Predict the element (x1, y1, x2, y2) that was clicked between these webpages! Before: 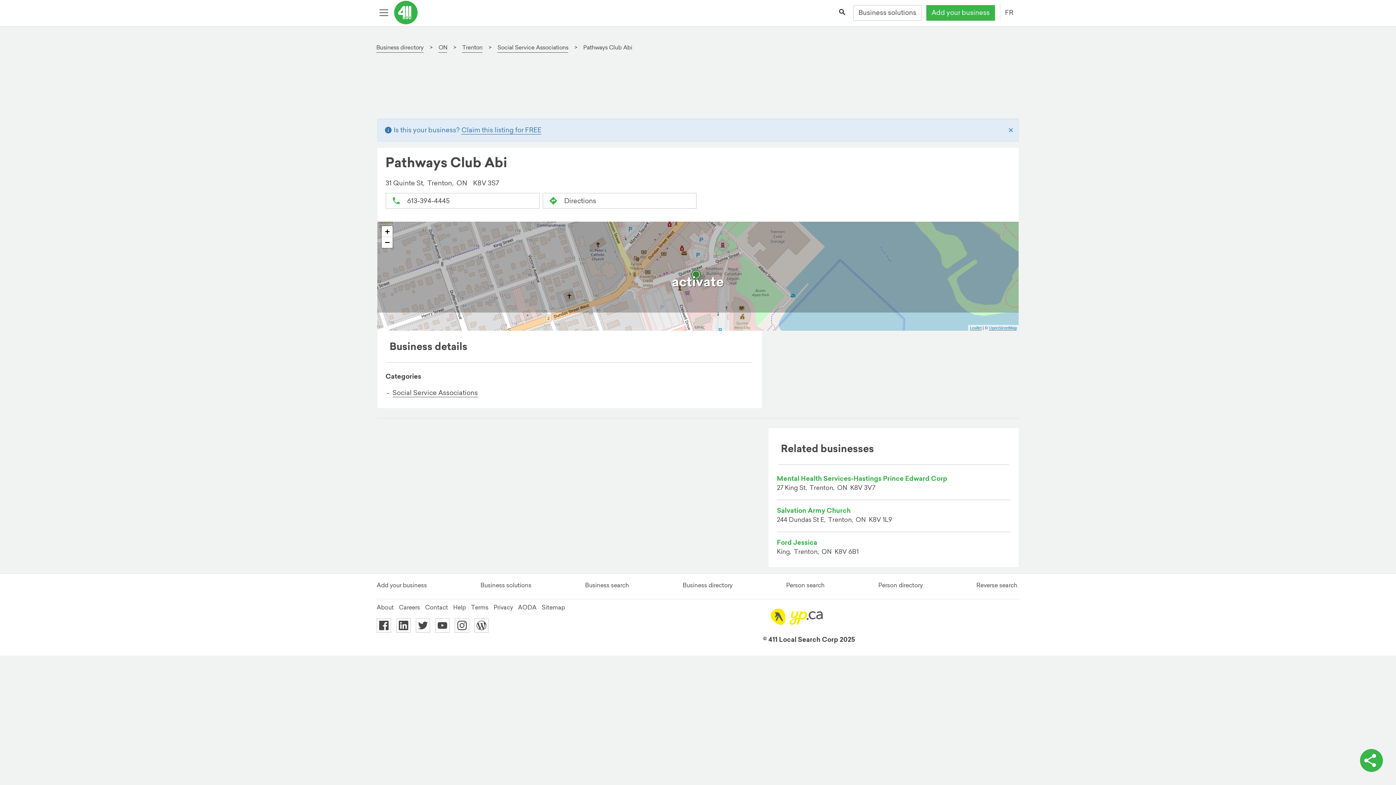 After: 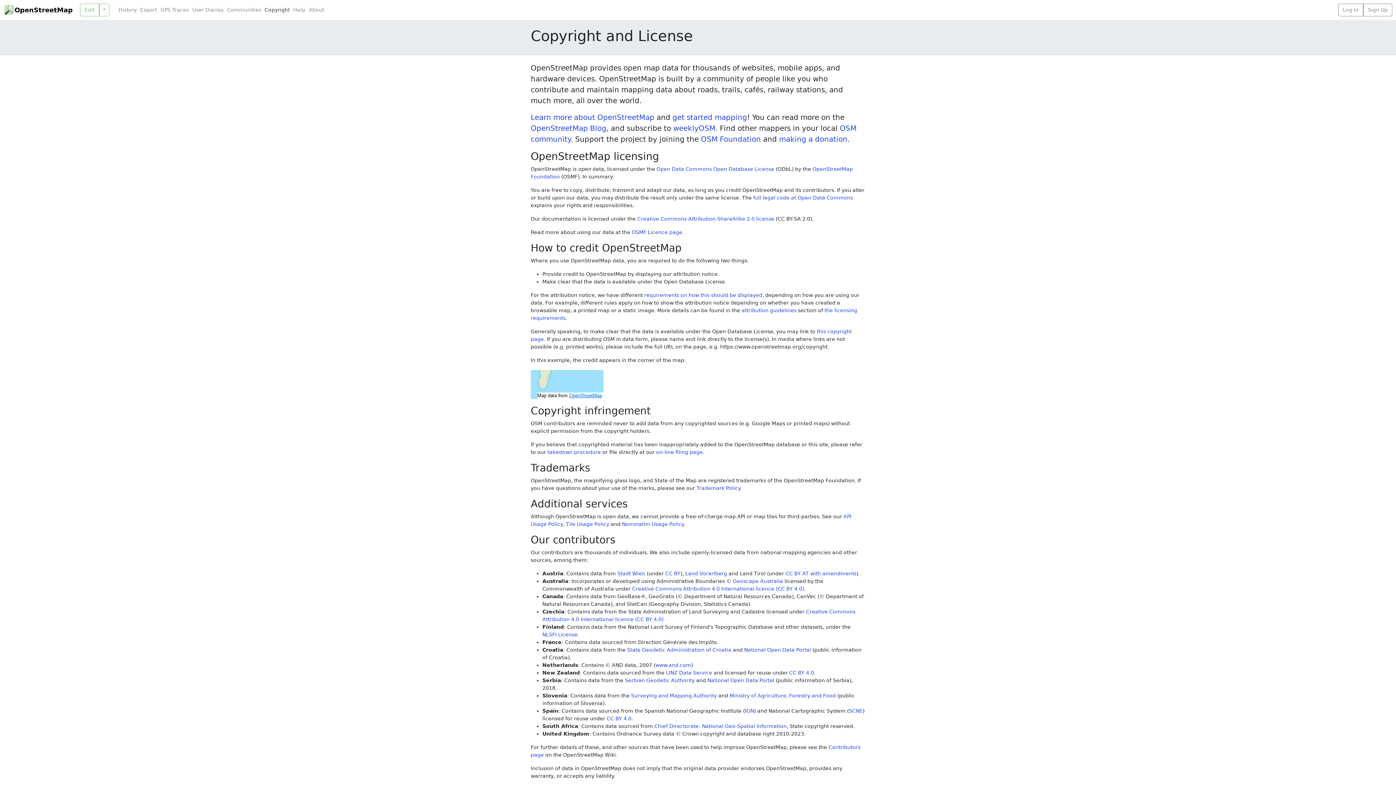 Action: label: OpenStreetMap bbox: (989, 325, 1017, 330)